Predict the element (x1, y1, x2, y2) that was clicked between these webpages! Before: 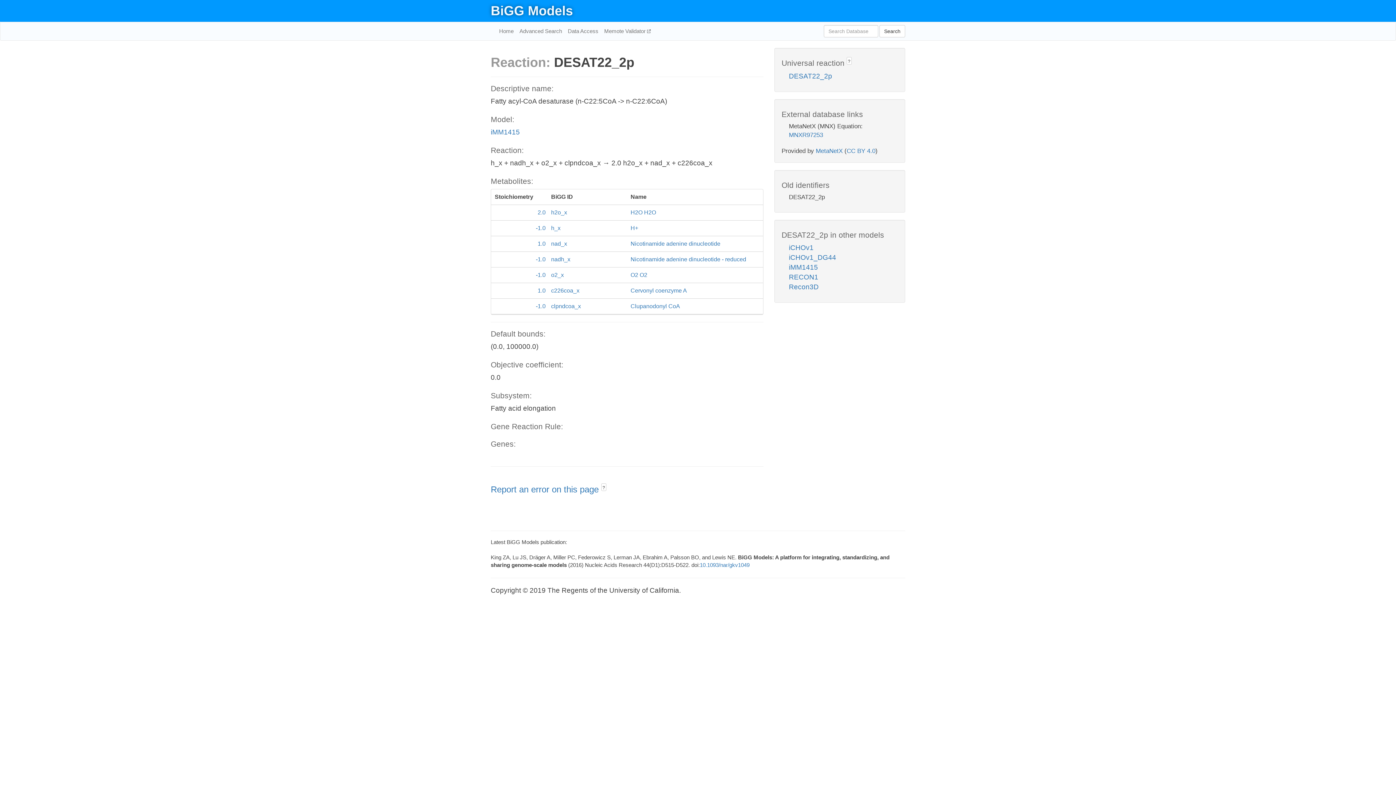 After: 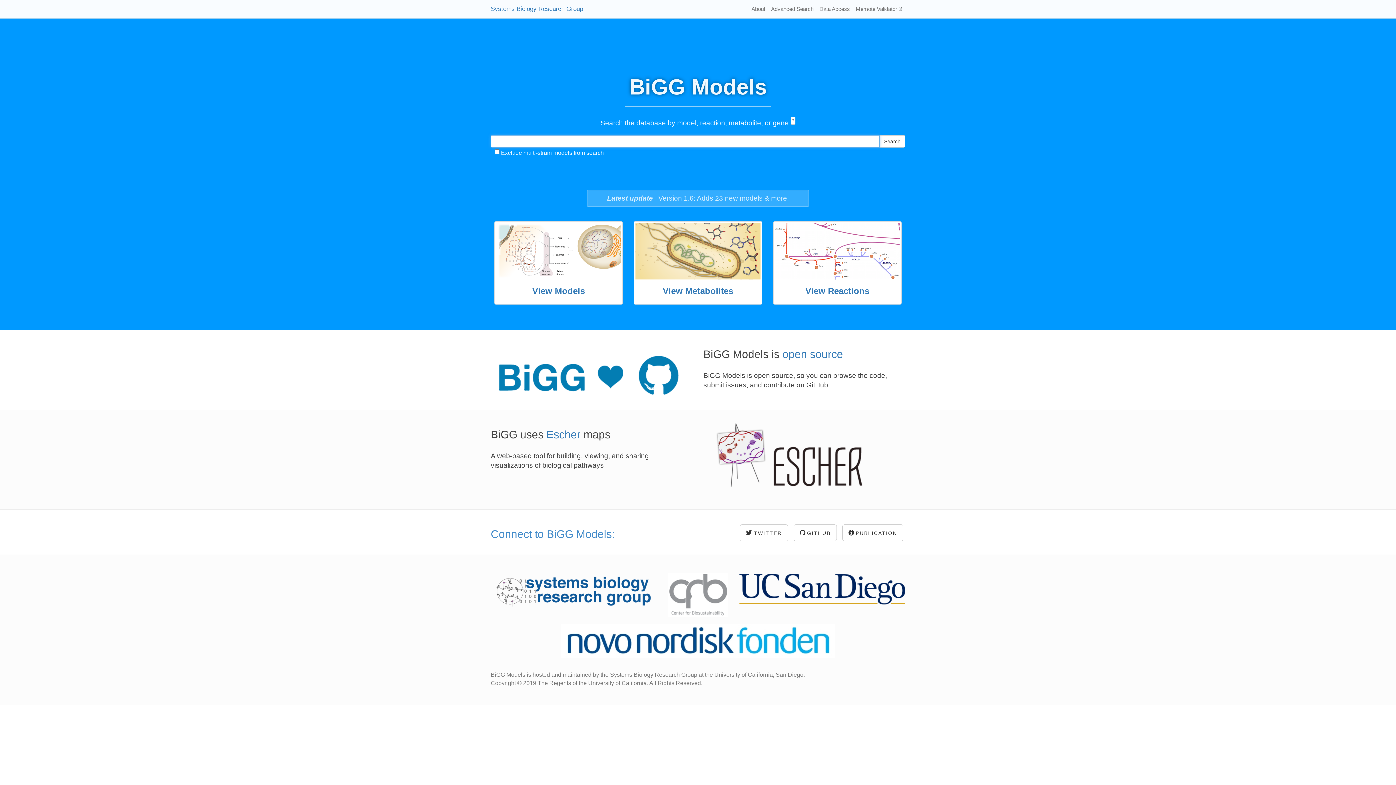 Action: bbox: (496, 22, 516, 40) label: Home